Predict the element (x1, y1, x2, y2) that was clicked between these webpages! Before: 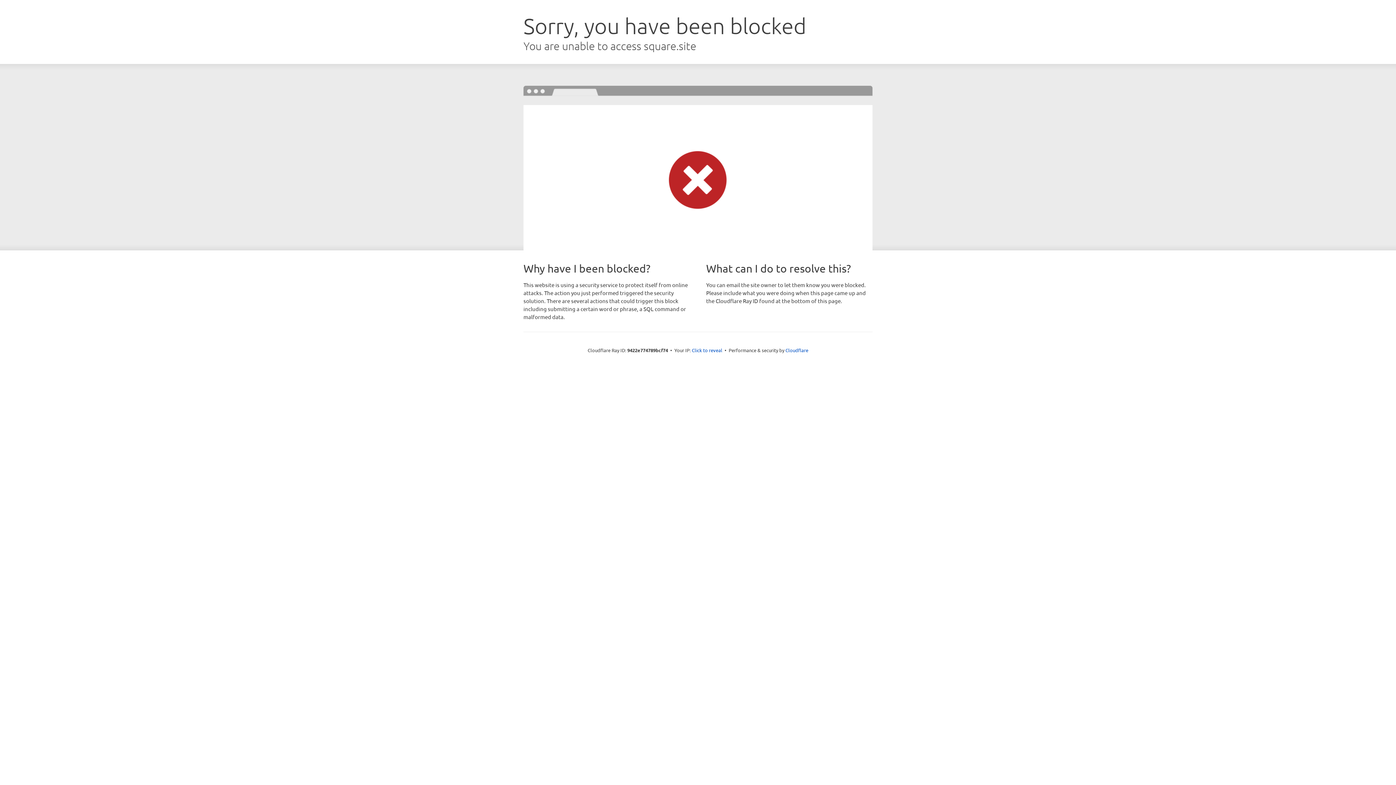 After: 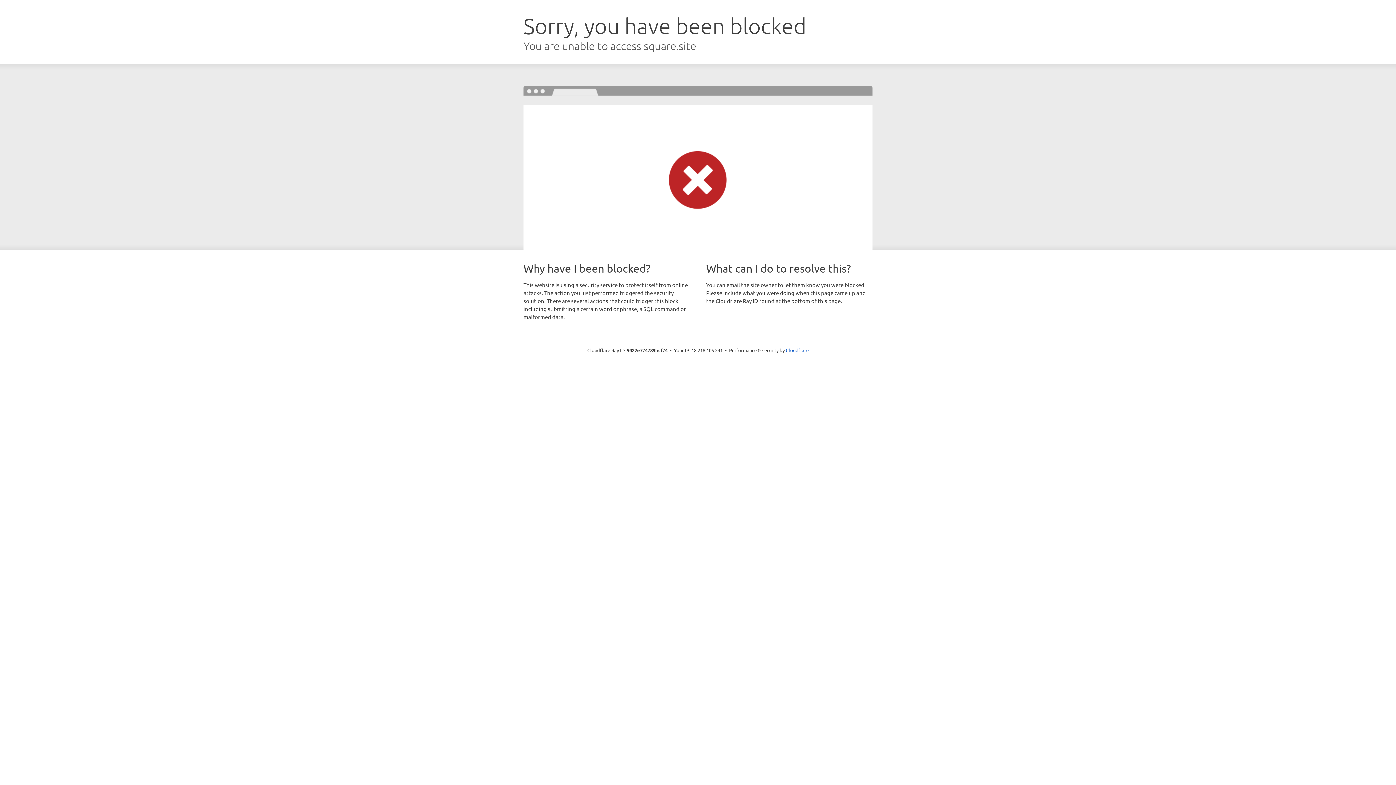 Action: bbox: (692, 346, 722, 353) label: Click to reveal